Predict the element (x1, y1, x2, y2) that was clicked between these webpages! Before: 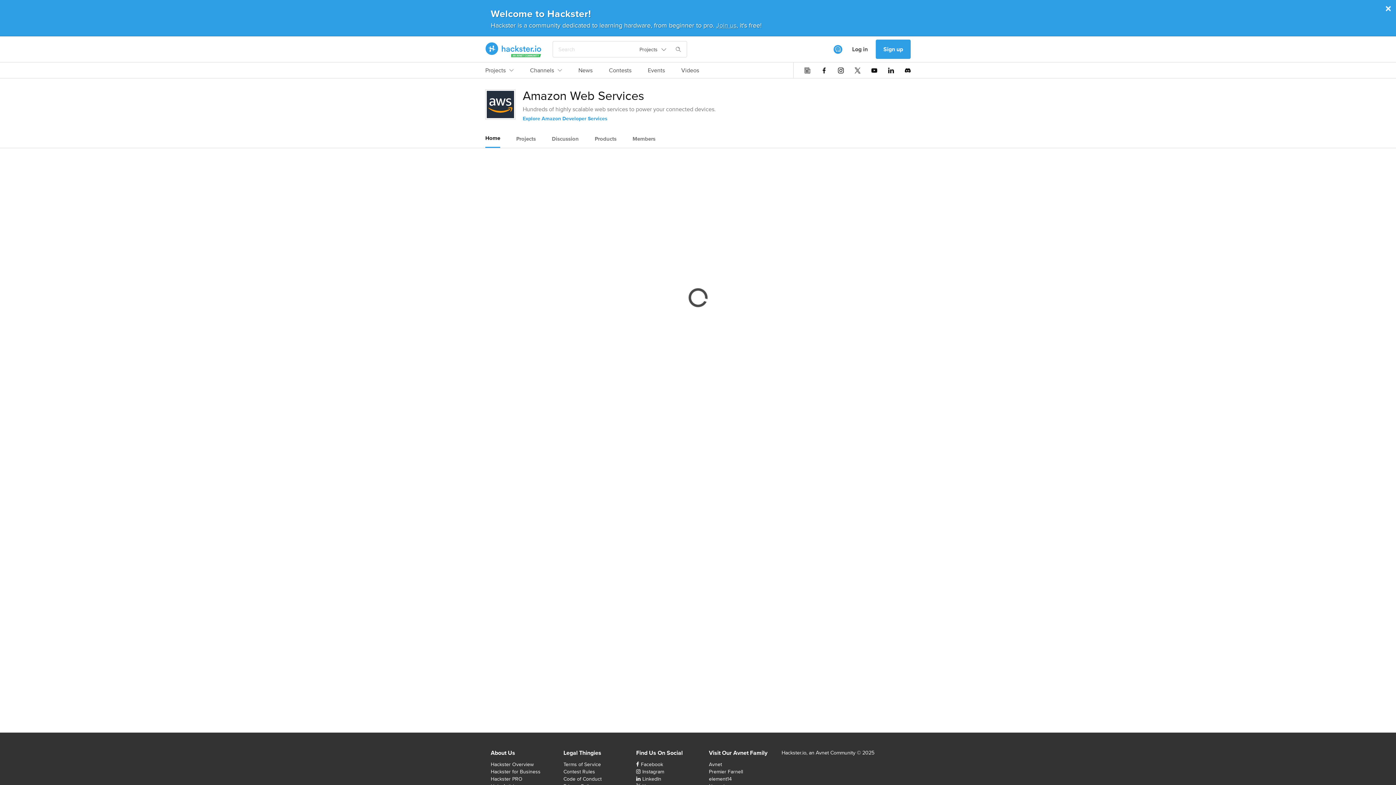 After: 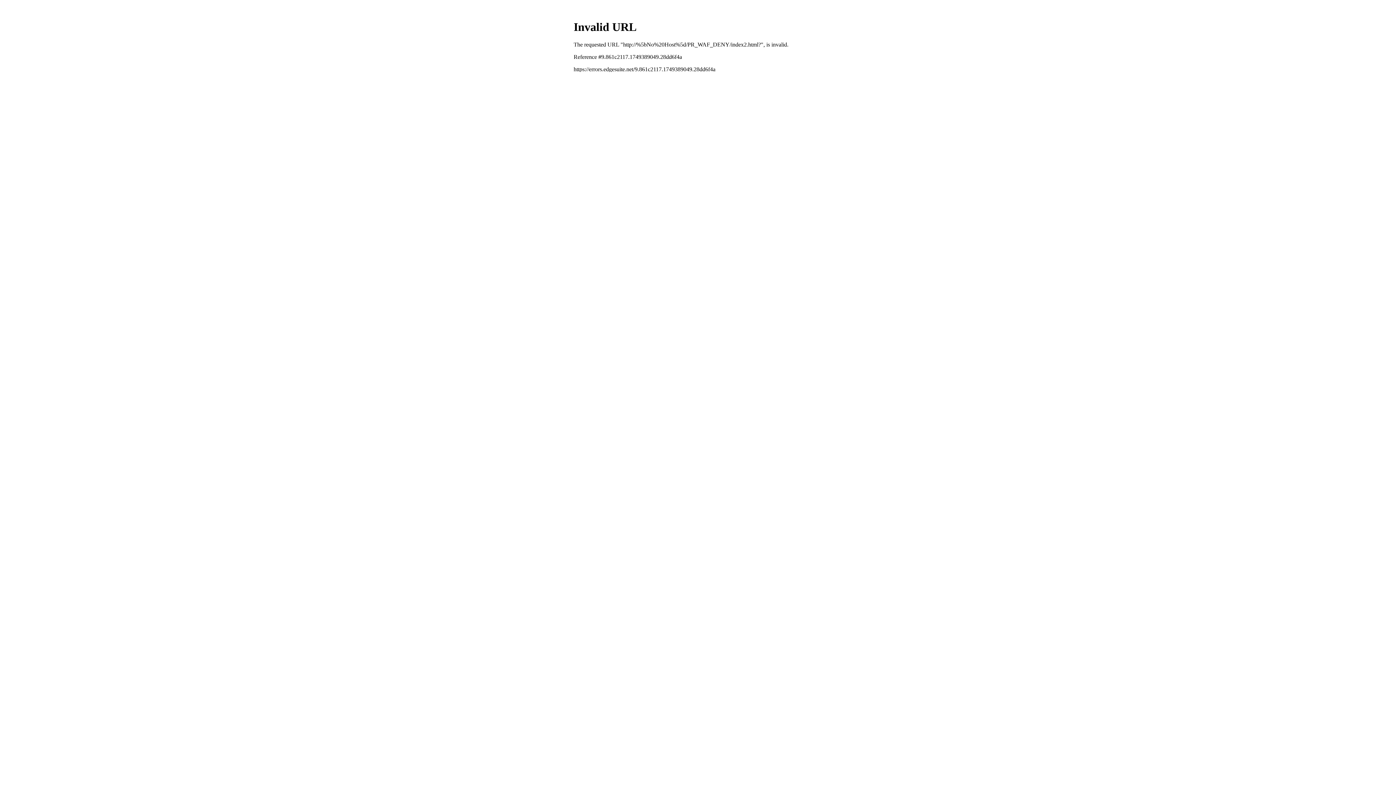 Action: label: Avnet bbox: (709, 761, 722, 768)